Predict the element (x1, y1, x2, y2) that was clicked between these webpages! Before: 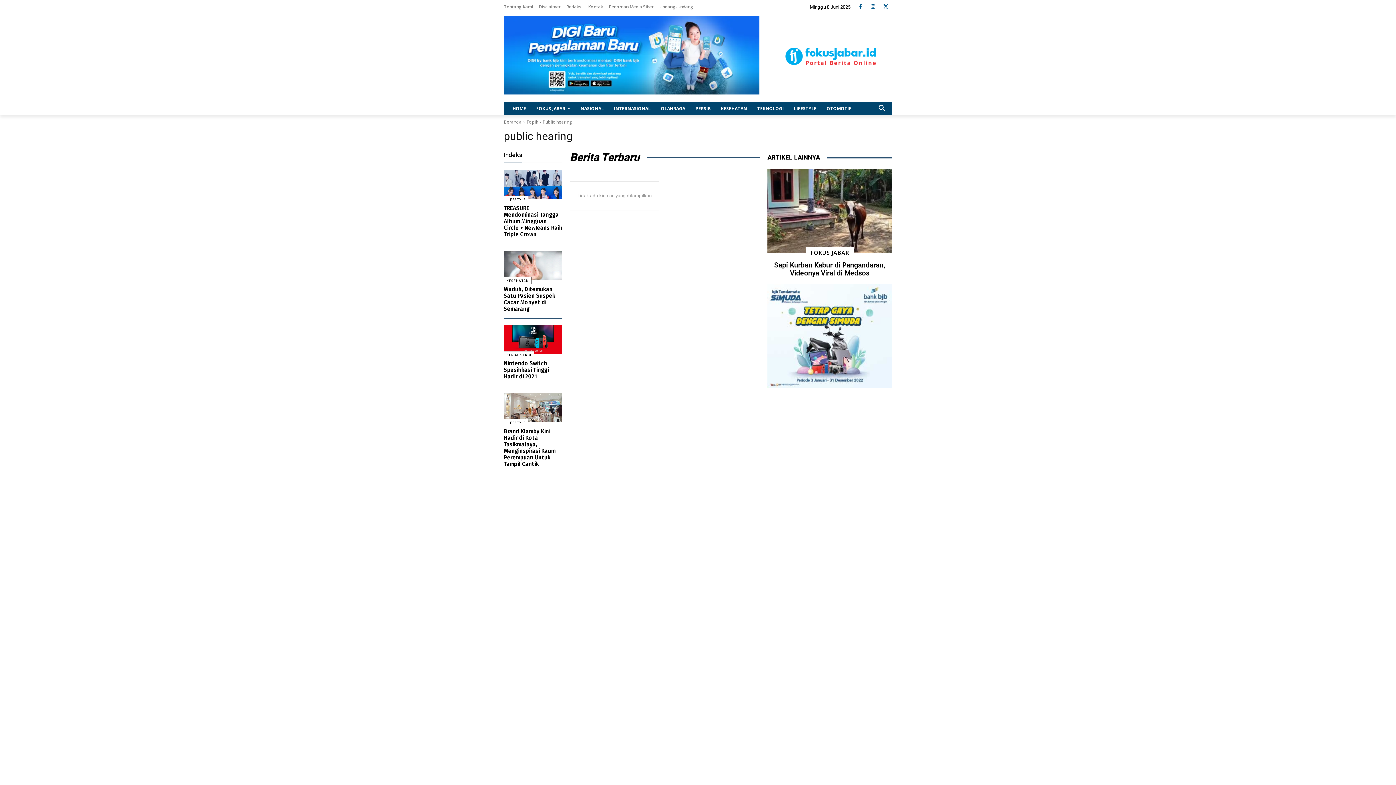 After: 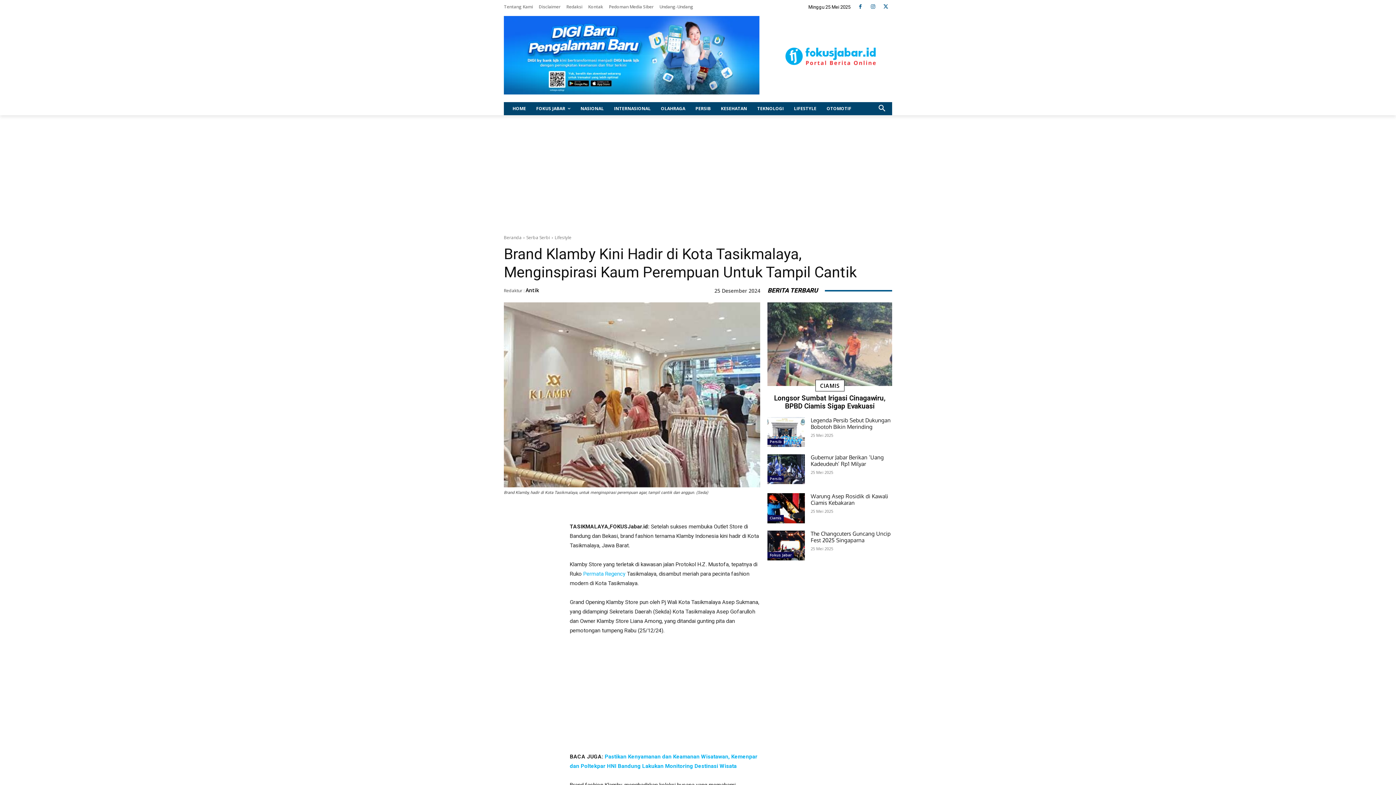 Action: label: Brand Klamby Kini Hadir di Kota Tasikmalaya, Menginspirasi Kaum Perempuan Untuk Tampil Cantik bbox: (504, 428, 555, 467)